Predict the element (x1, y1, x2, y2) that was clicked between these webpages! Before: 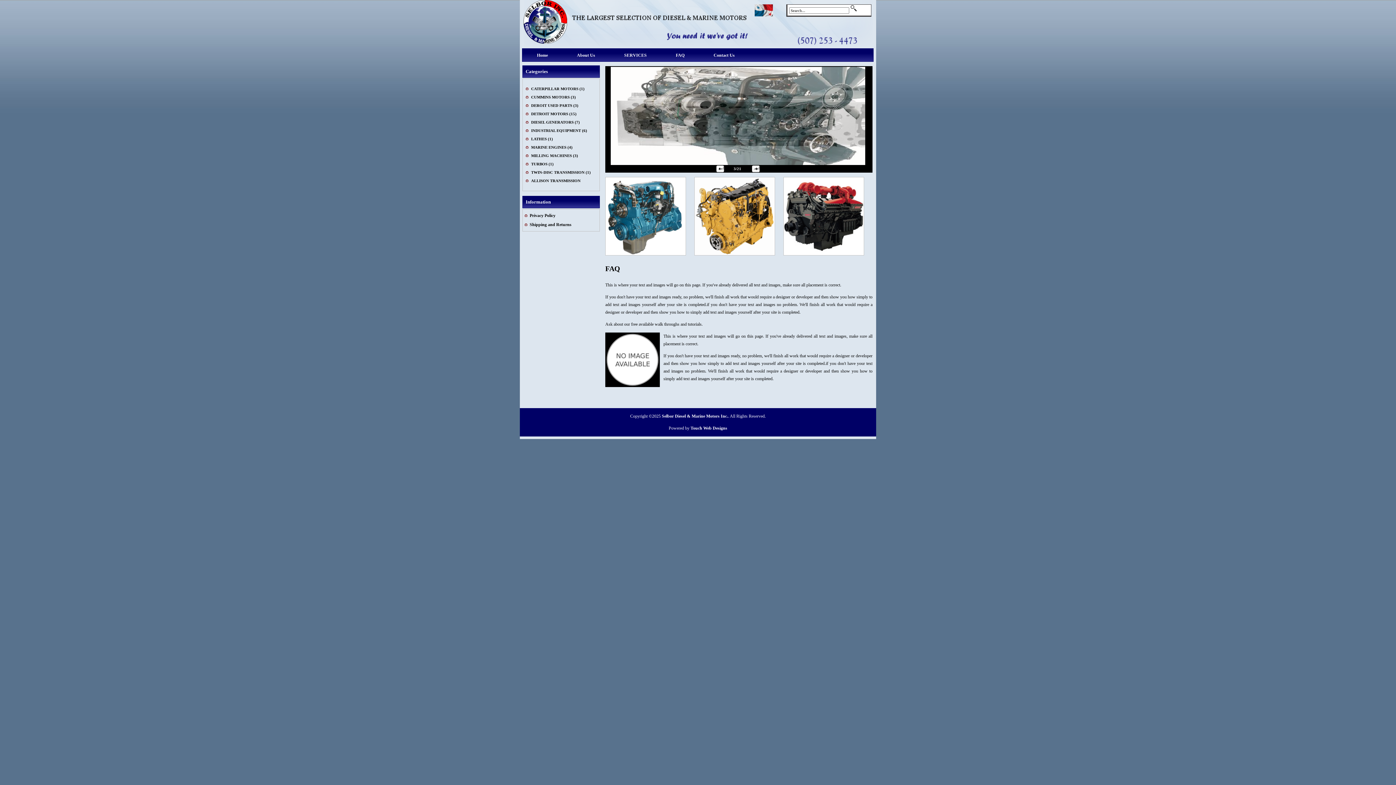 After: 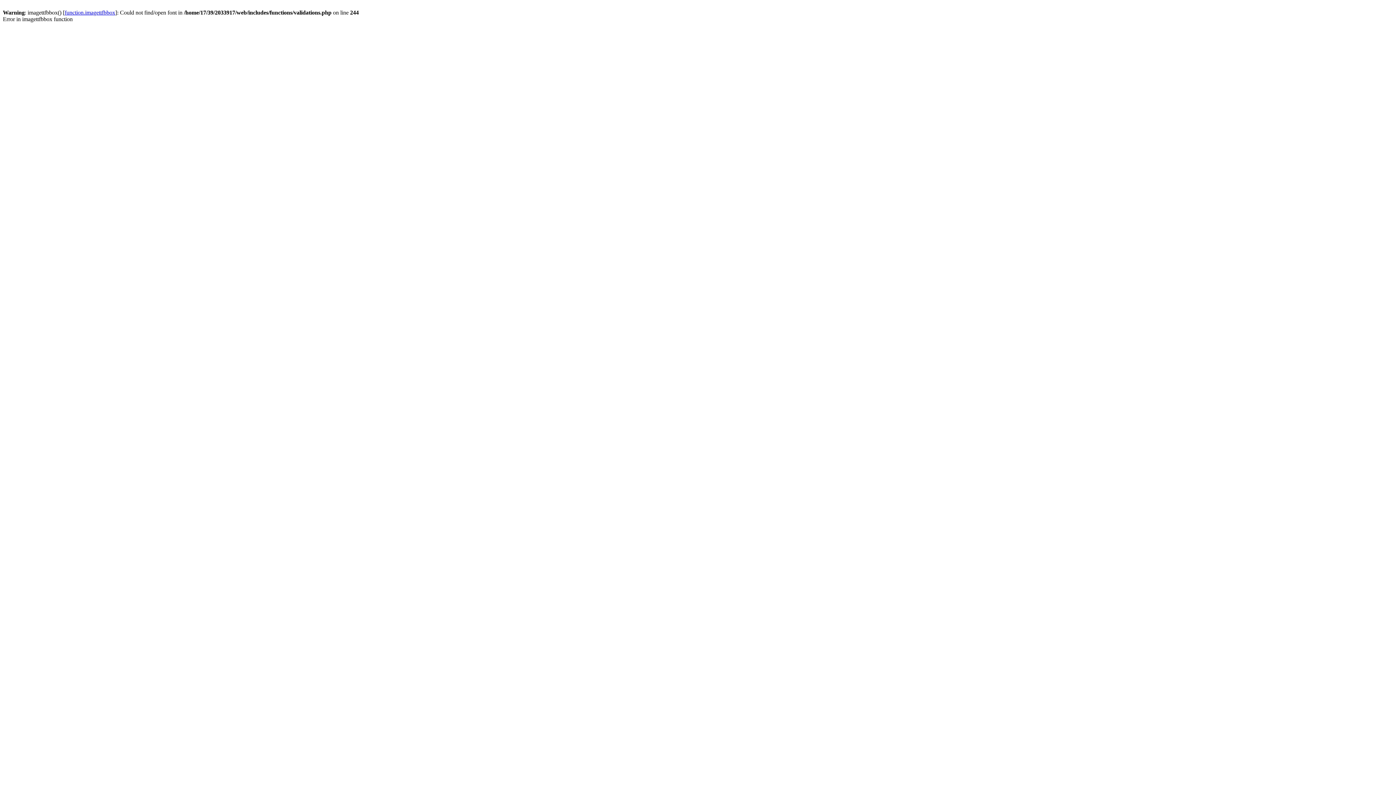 Action: label: Contact Us bbox: (699, 52, 749, 57)